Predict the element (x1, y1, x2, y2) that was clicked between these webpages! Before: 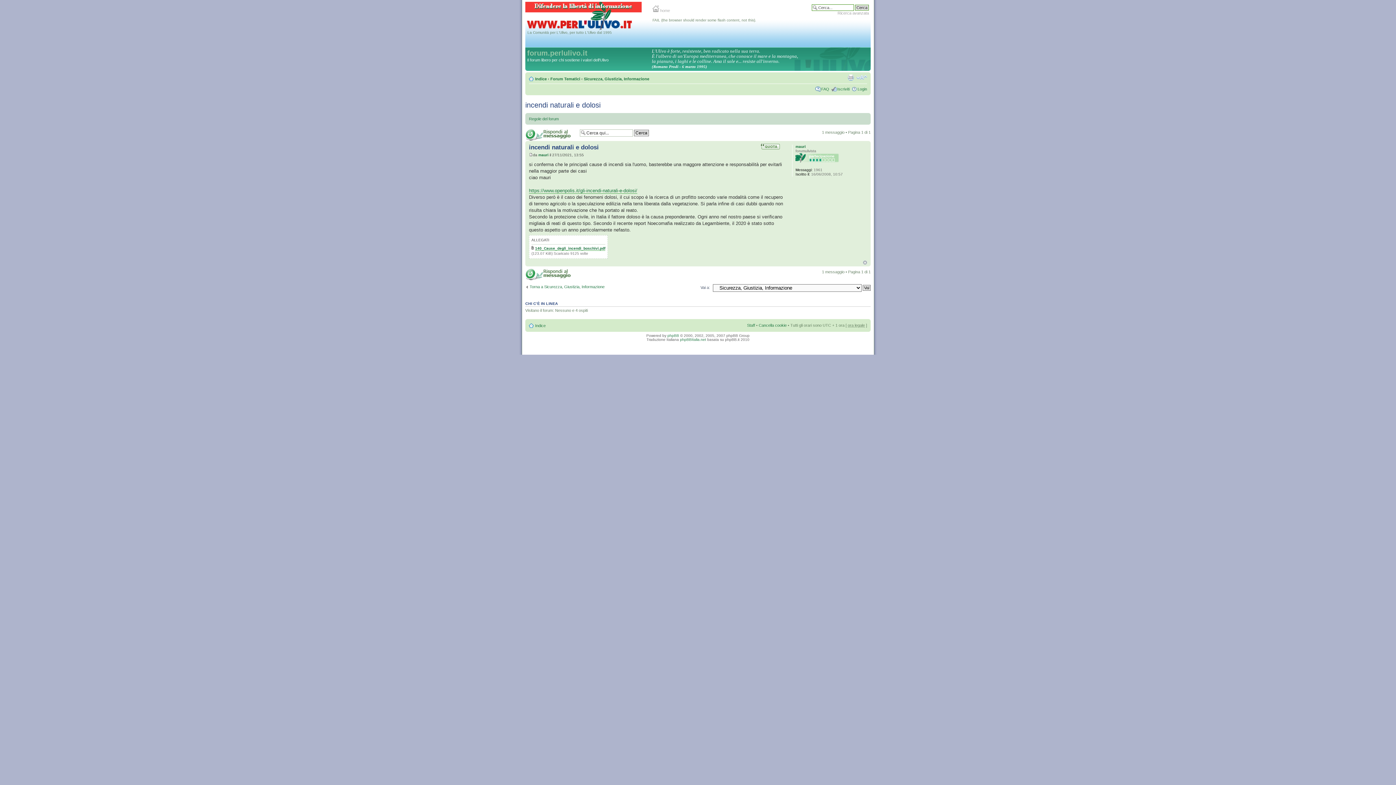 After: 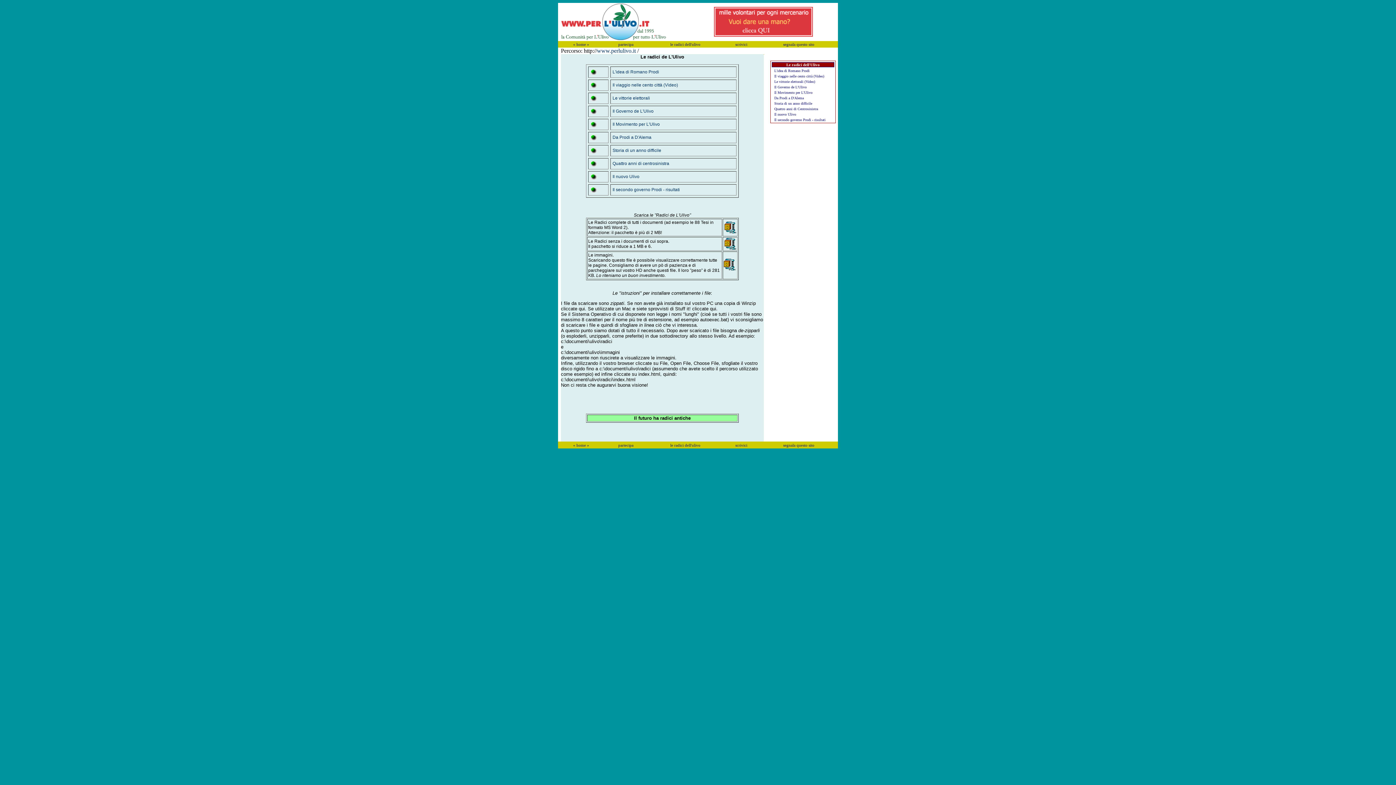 Action: bbox: (652, 8, 670, 12) label:  home